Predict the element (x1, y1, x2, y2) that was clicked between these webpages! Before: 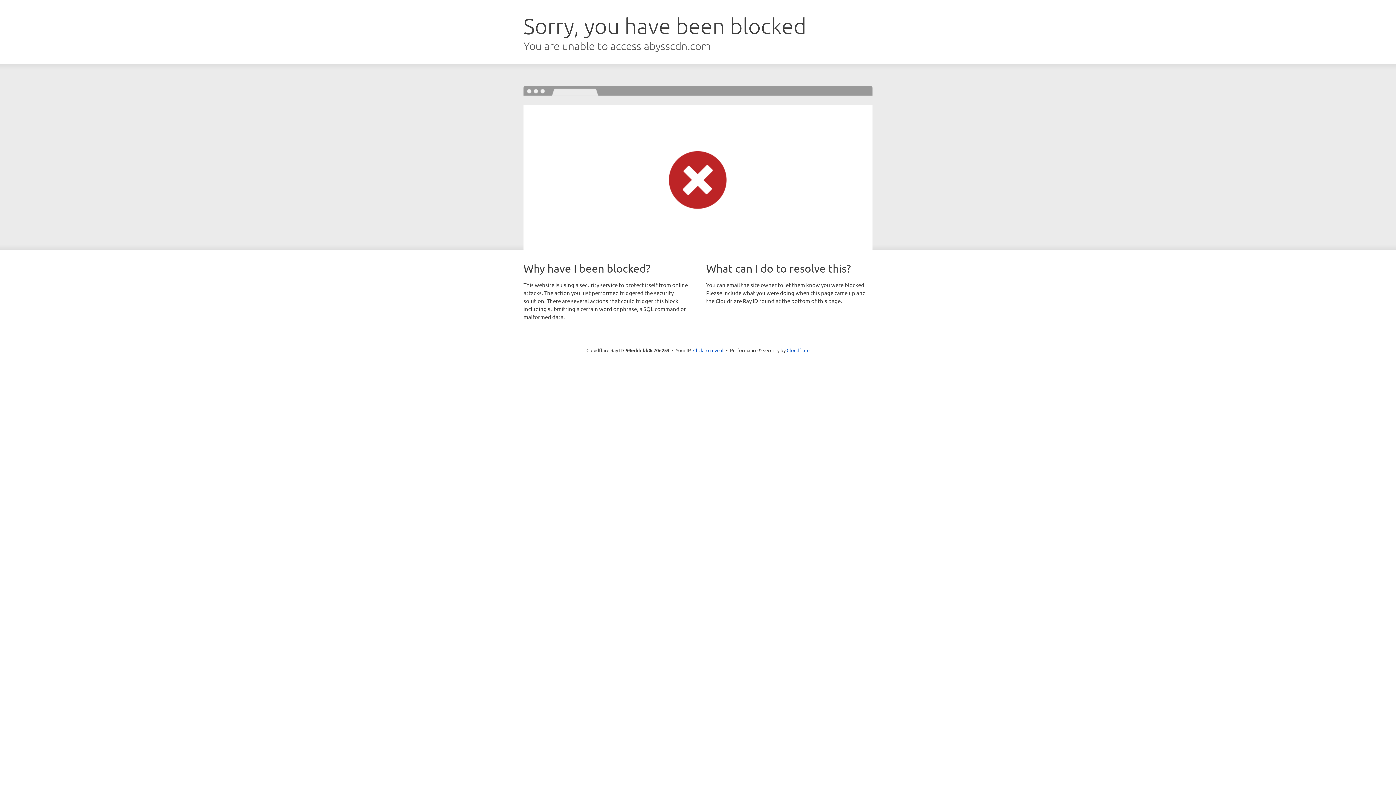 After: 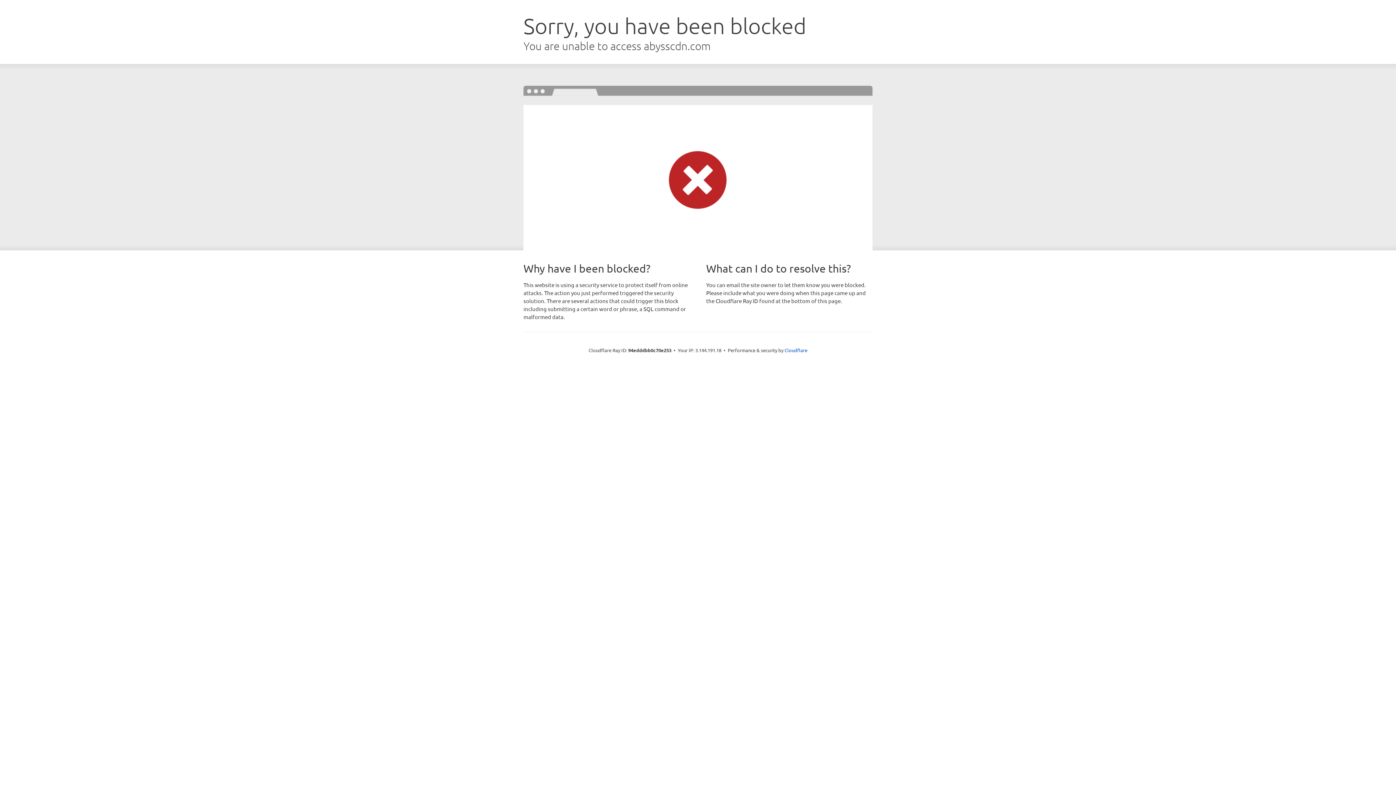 Action: label: Click to reveal bbox: (693, 346, 723, 353)